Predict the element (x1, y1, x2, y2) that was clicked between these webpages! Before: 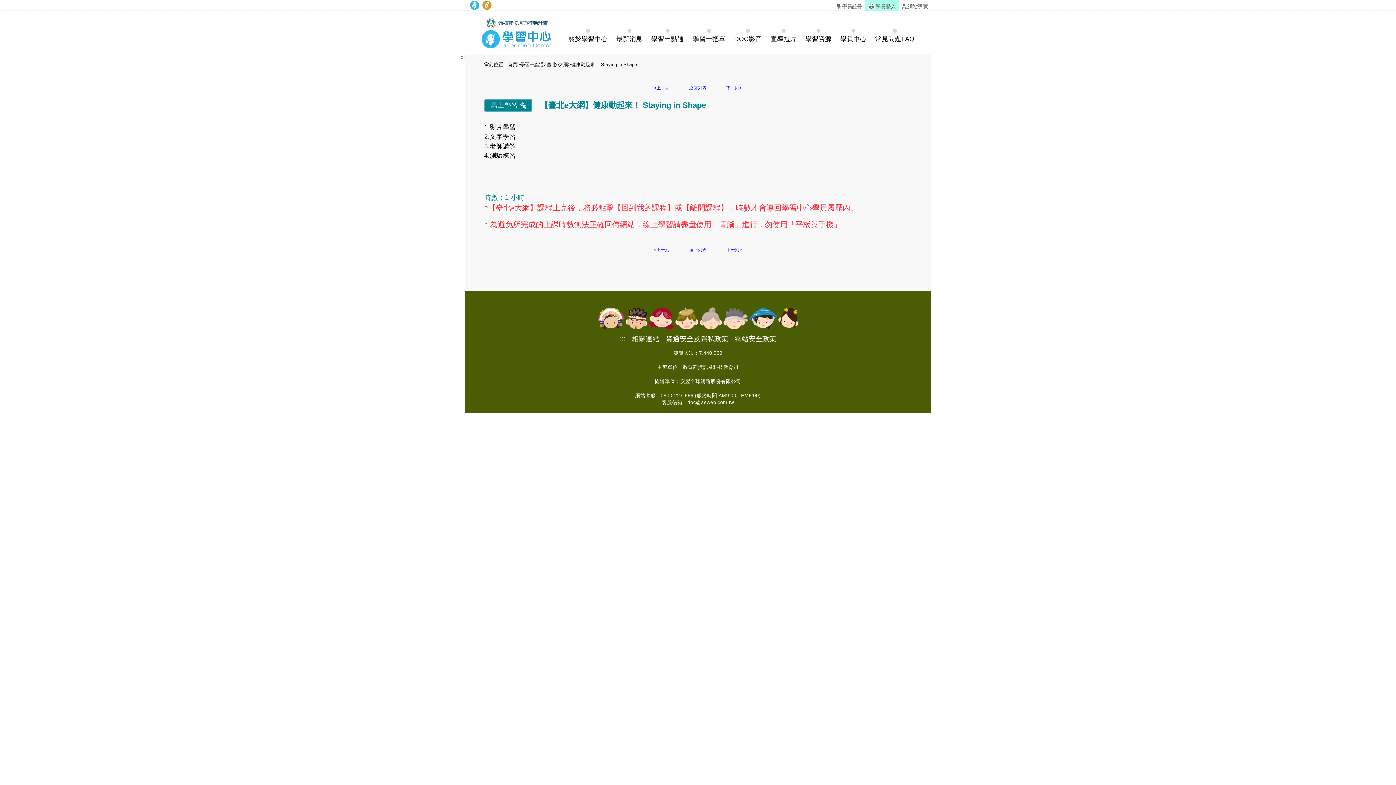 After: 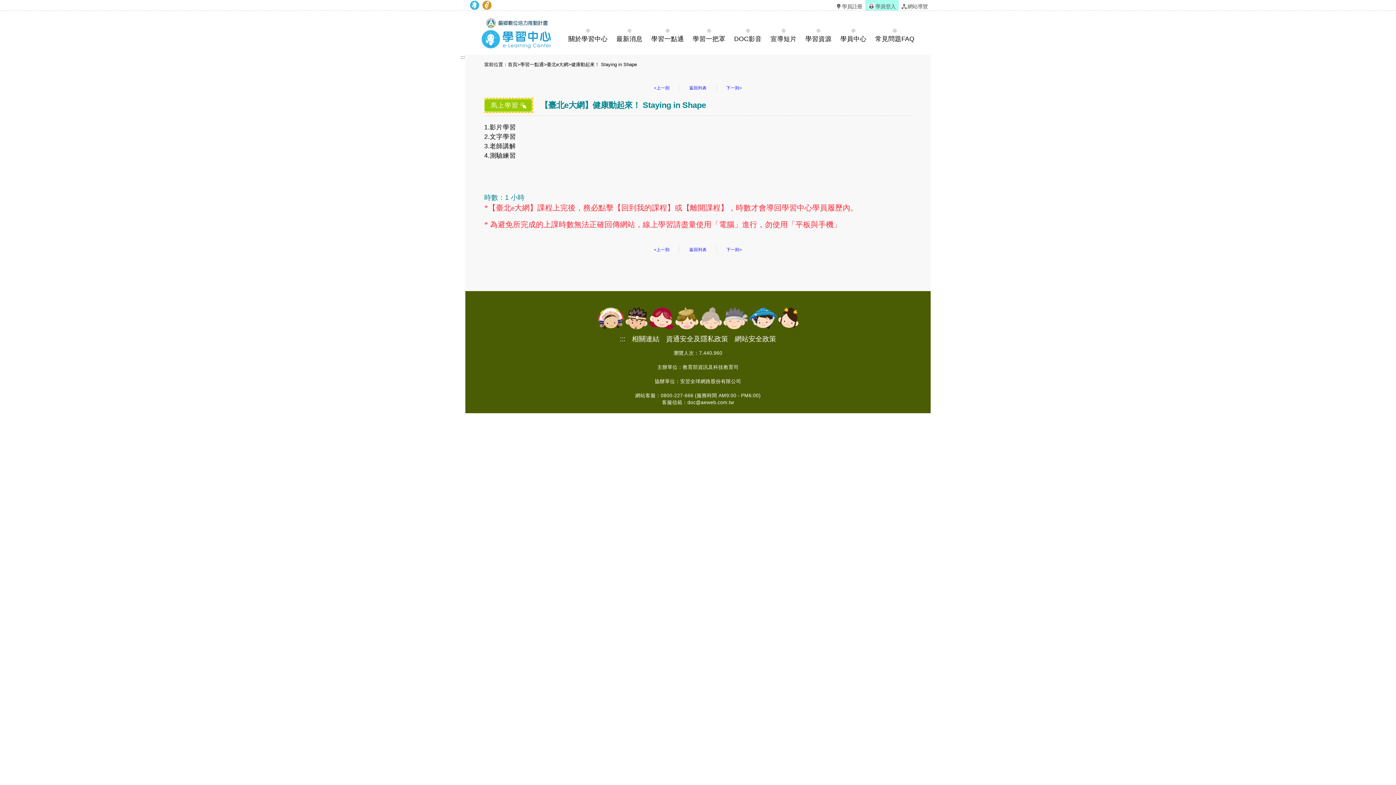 Action: bbox: (484, 98, 532, 112) label: 馬上學習